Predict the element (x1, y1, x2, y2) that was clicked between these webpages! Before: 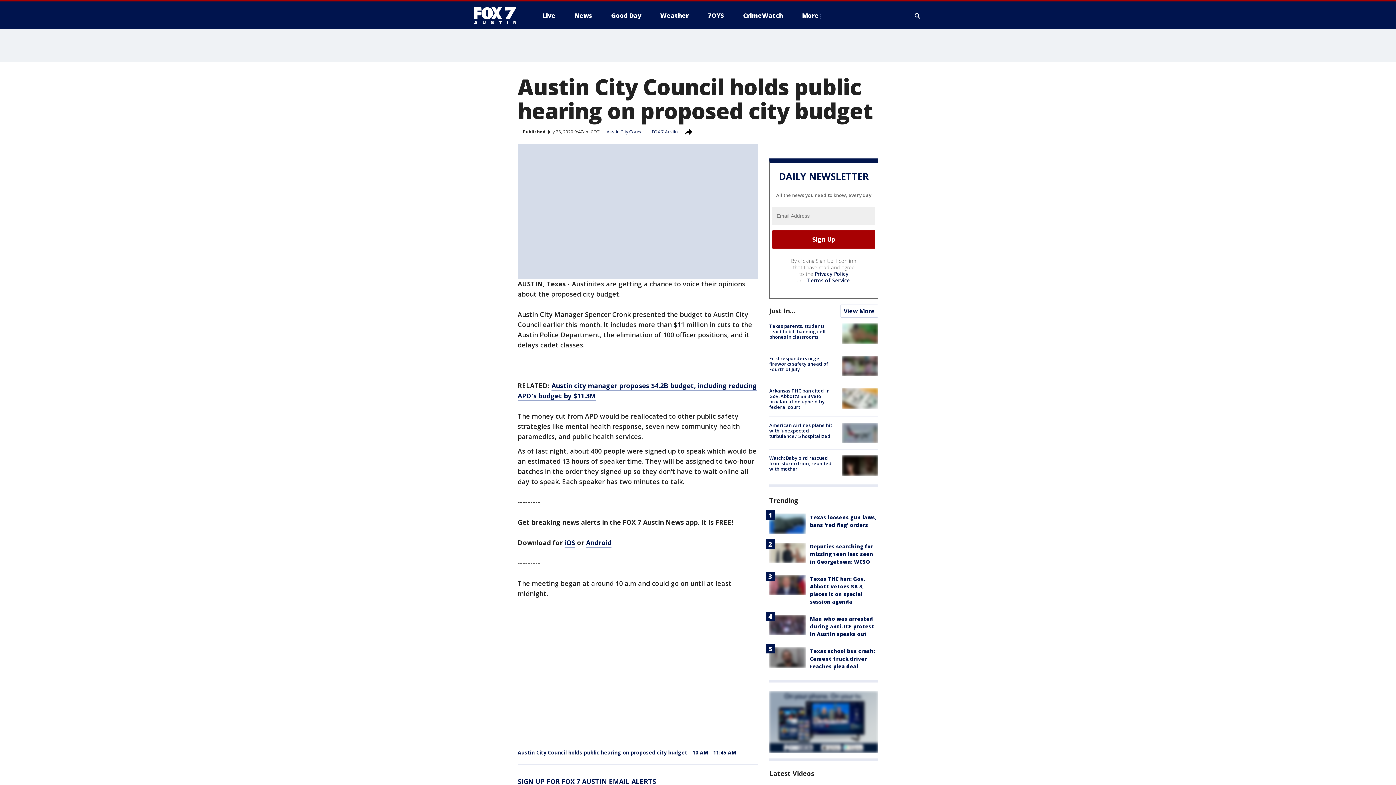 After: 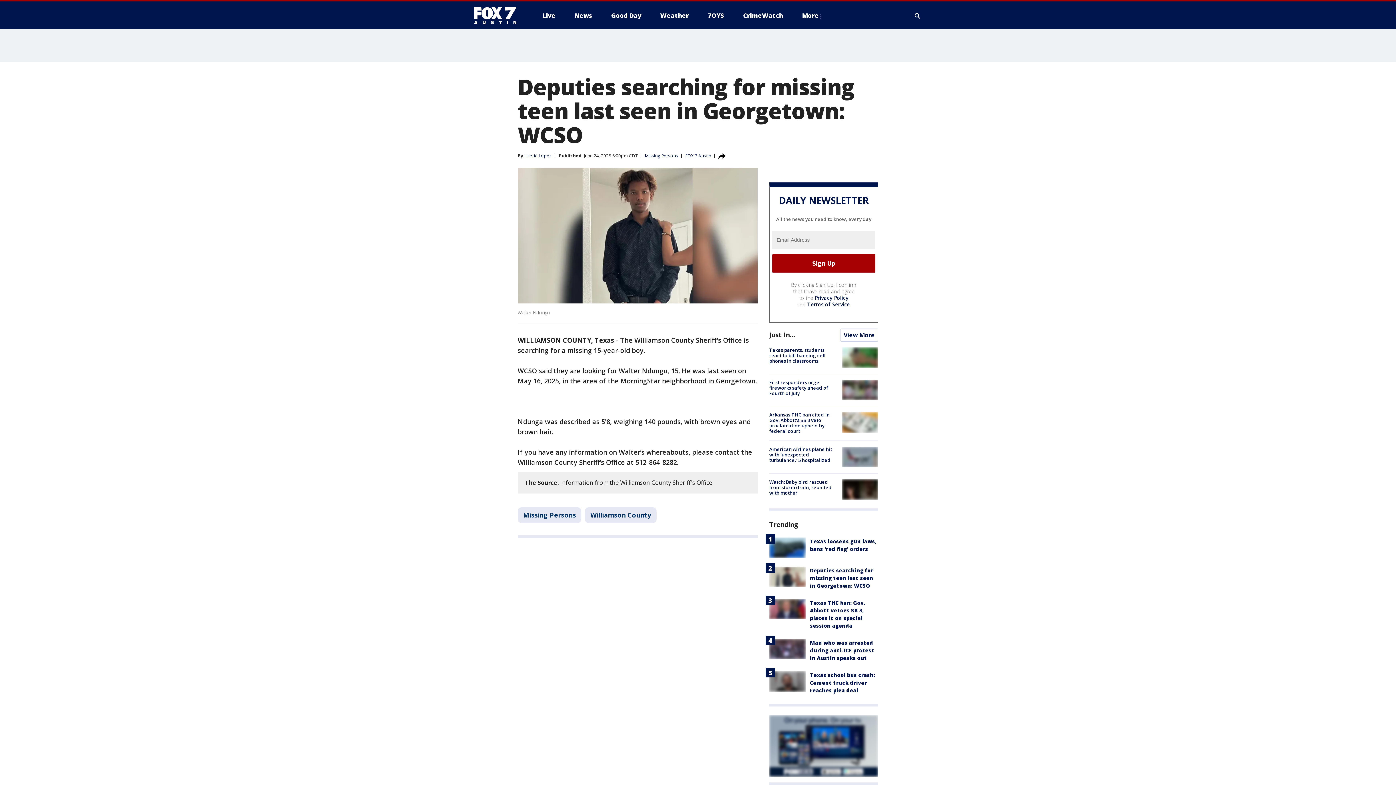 Action: bbox: (769, 542, 805, 563)